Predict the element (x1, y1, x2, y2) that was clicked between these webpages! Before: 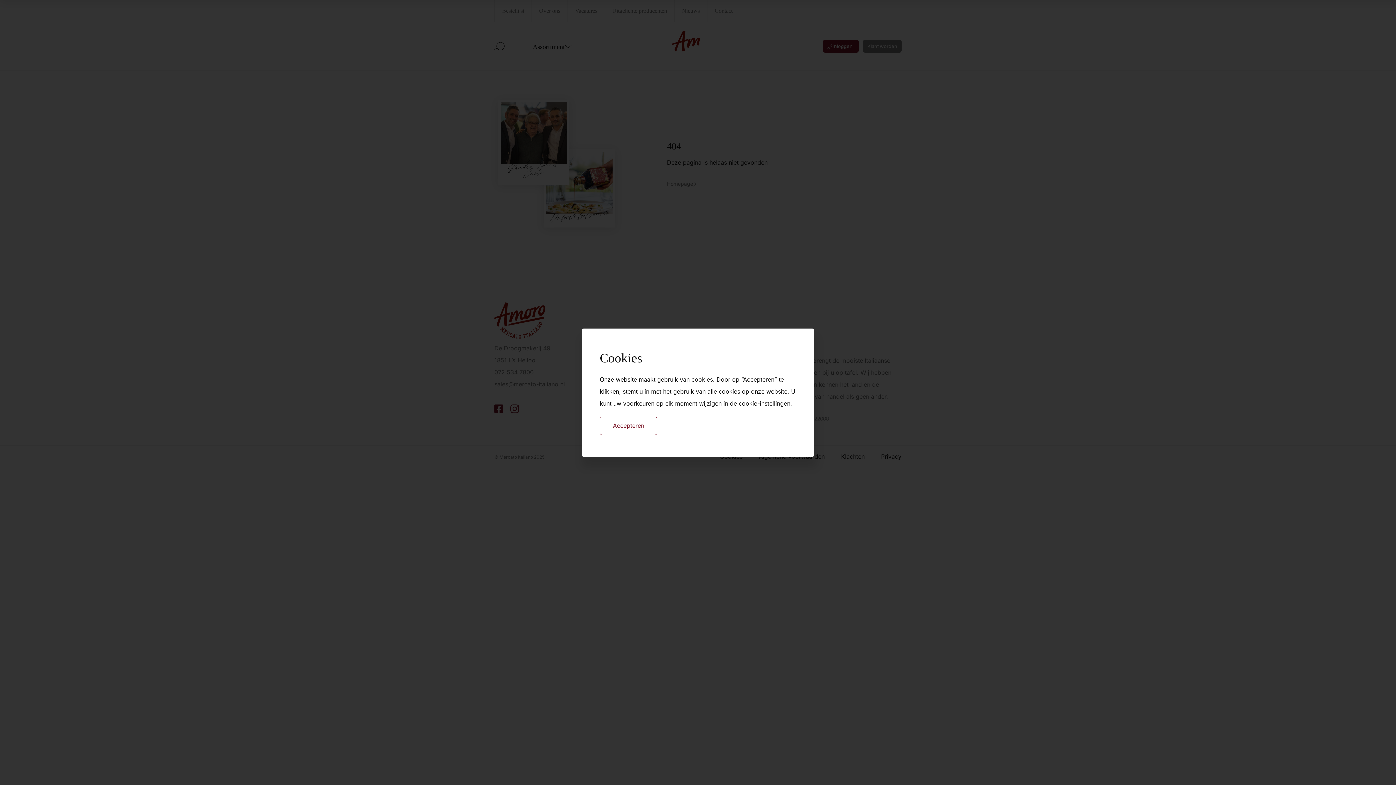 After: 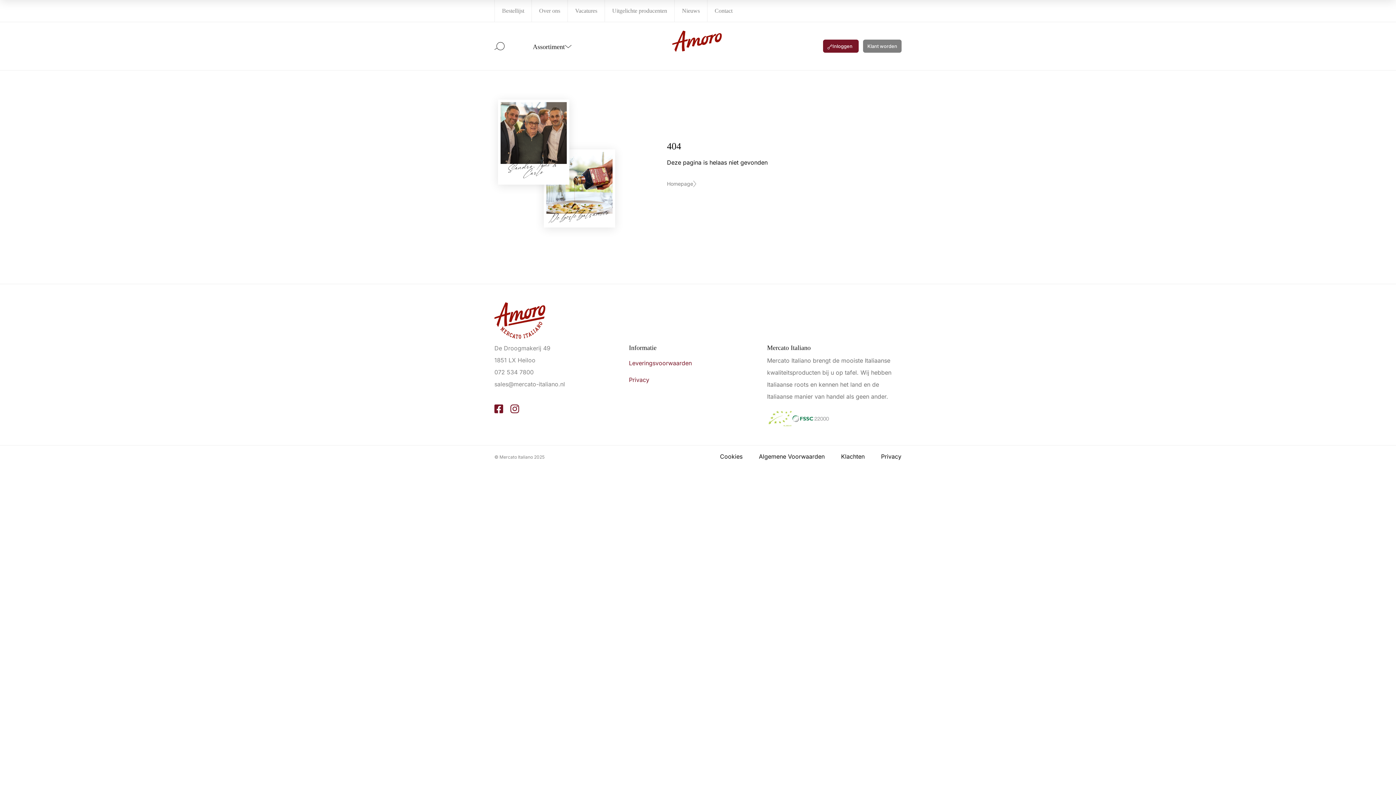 Action: label: Accepteren bbox: (600, 416, 657, 435)